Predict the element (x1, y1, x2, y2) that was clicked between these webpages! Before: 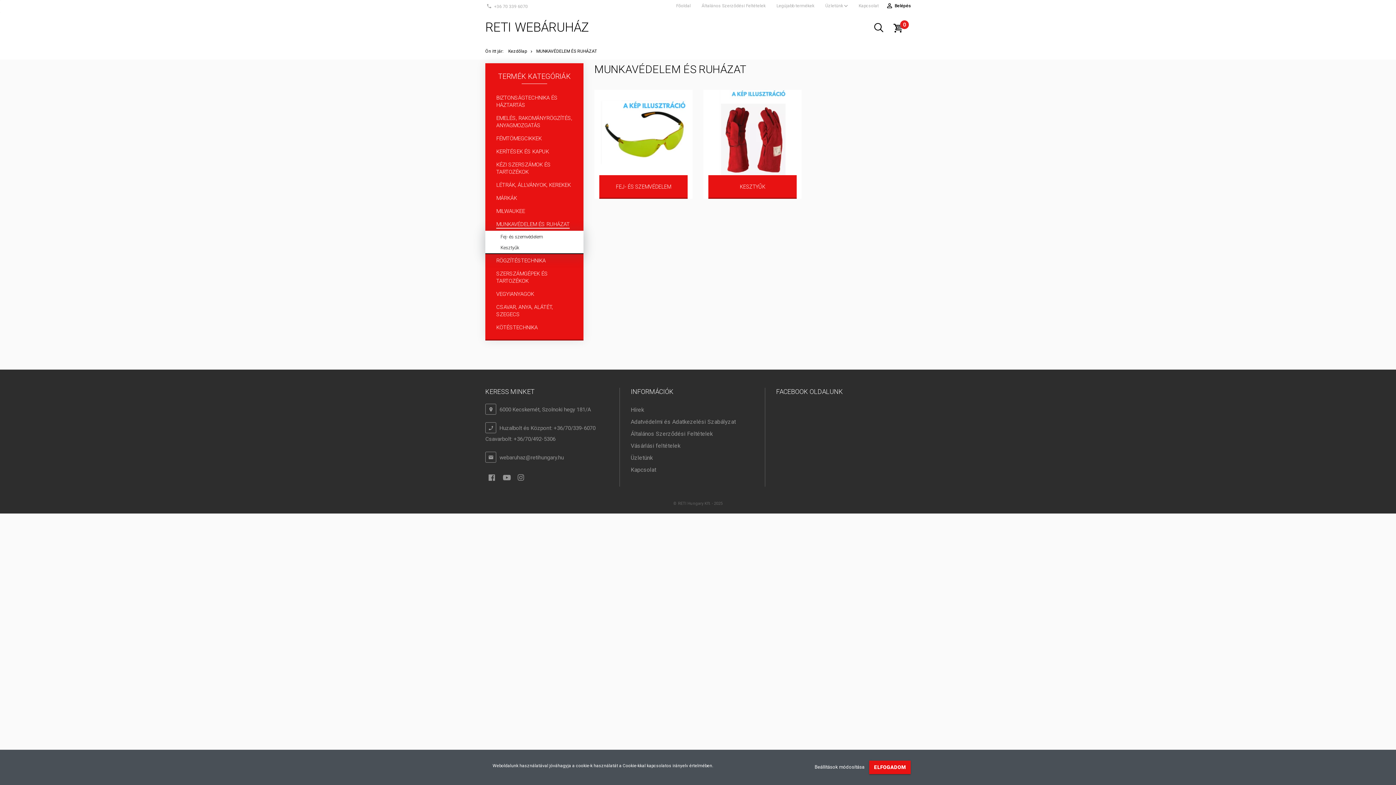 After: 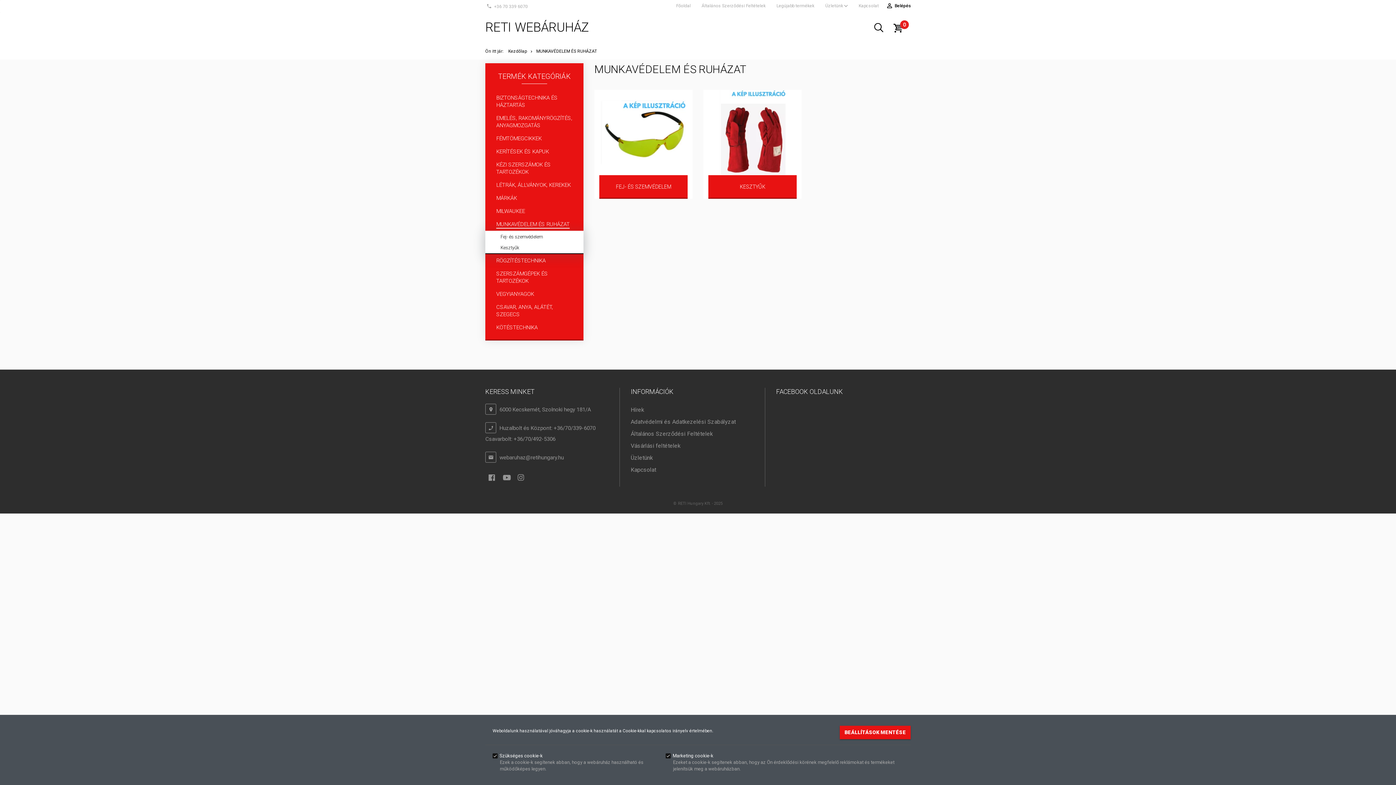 Action: bbox: (814, 764, 865, 770) label: Beállítások módosítása 